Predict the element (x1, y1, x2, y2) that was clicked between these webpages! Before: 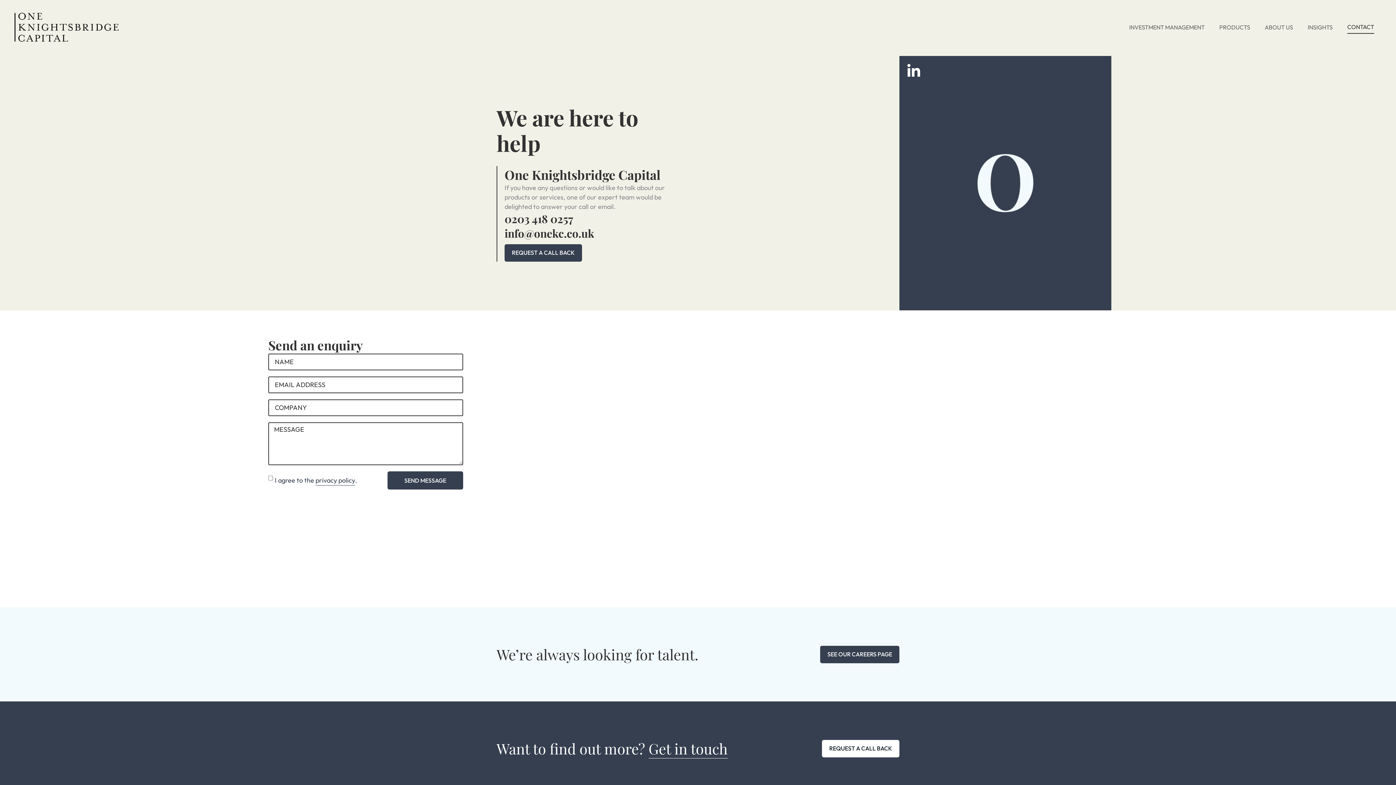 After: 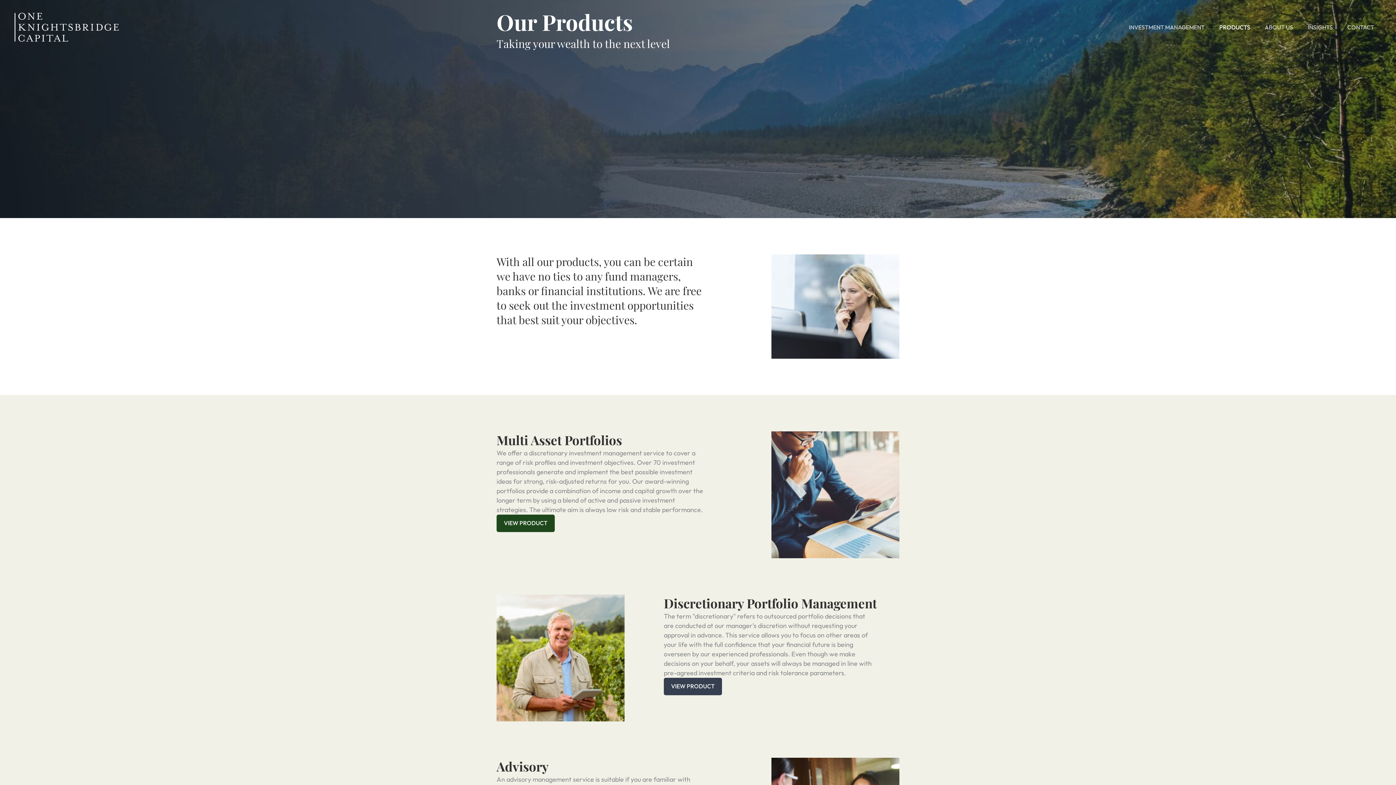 Action: bbox: (1212, 20, 1257, 33) label: PRODUCTS